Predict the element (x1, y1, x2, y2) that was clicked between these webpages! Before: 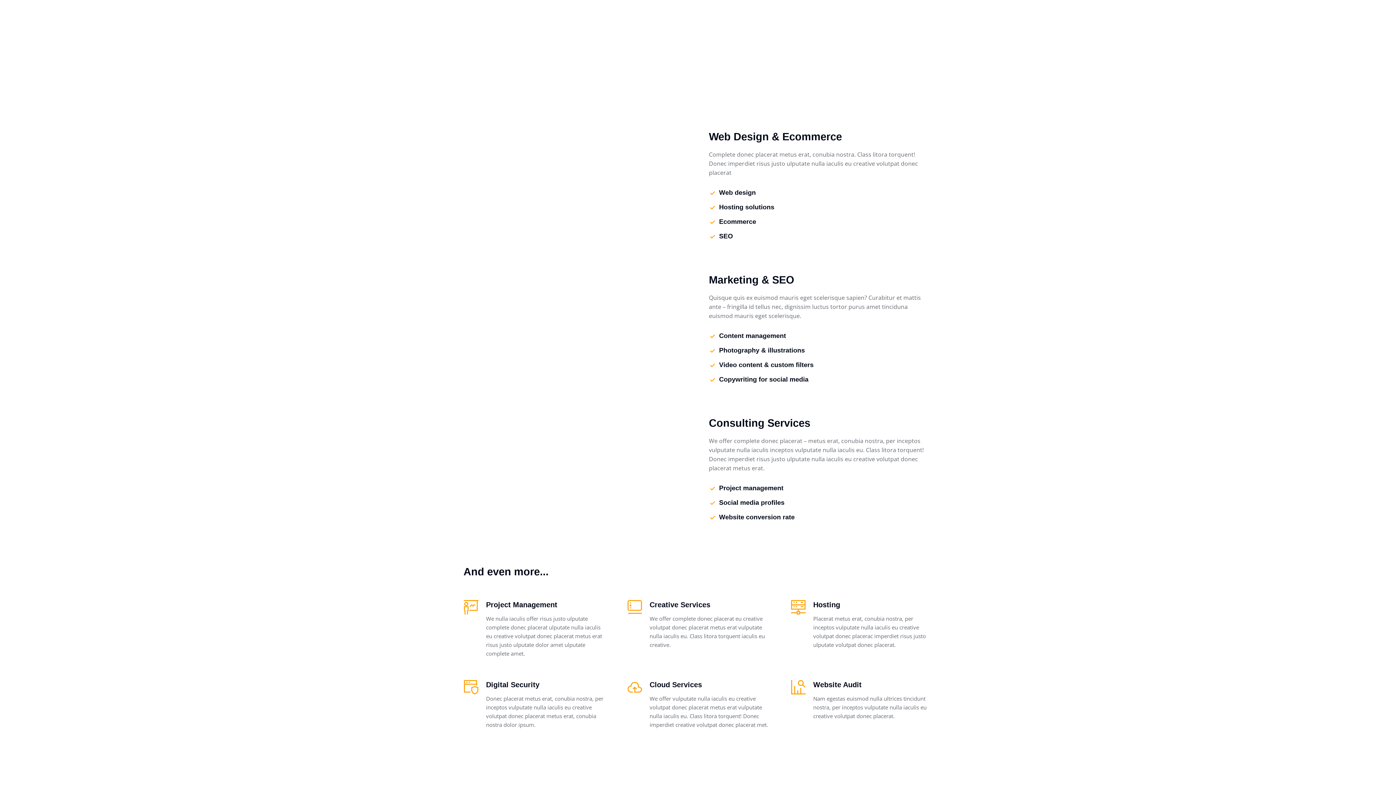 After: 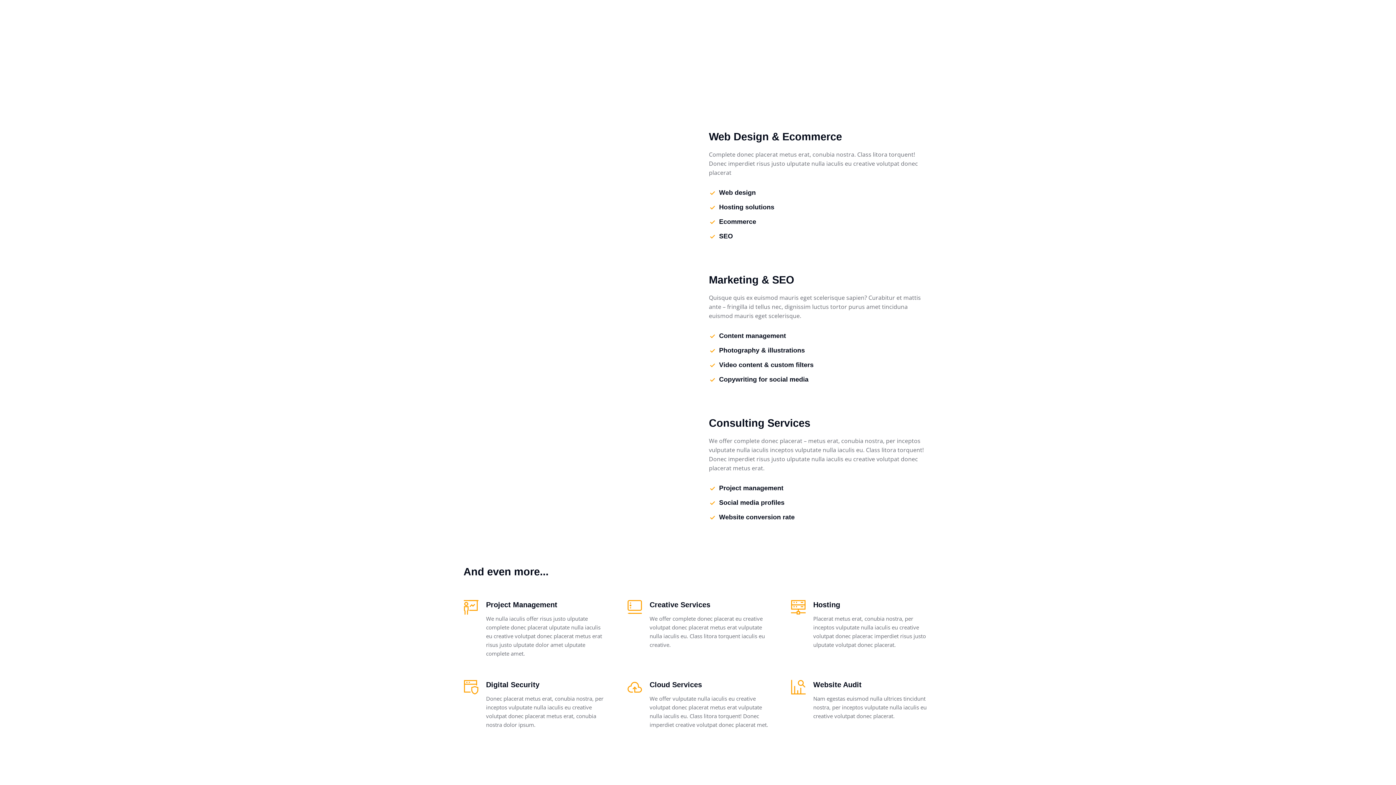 Action: bbox: (649, 681, 702, 689) label: Cloud Services